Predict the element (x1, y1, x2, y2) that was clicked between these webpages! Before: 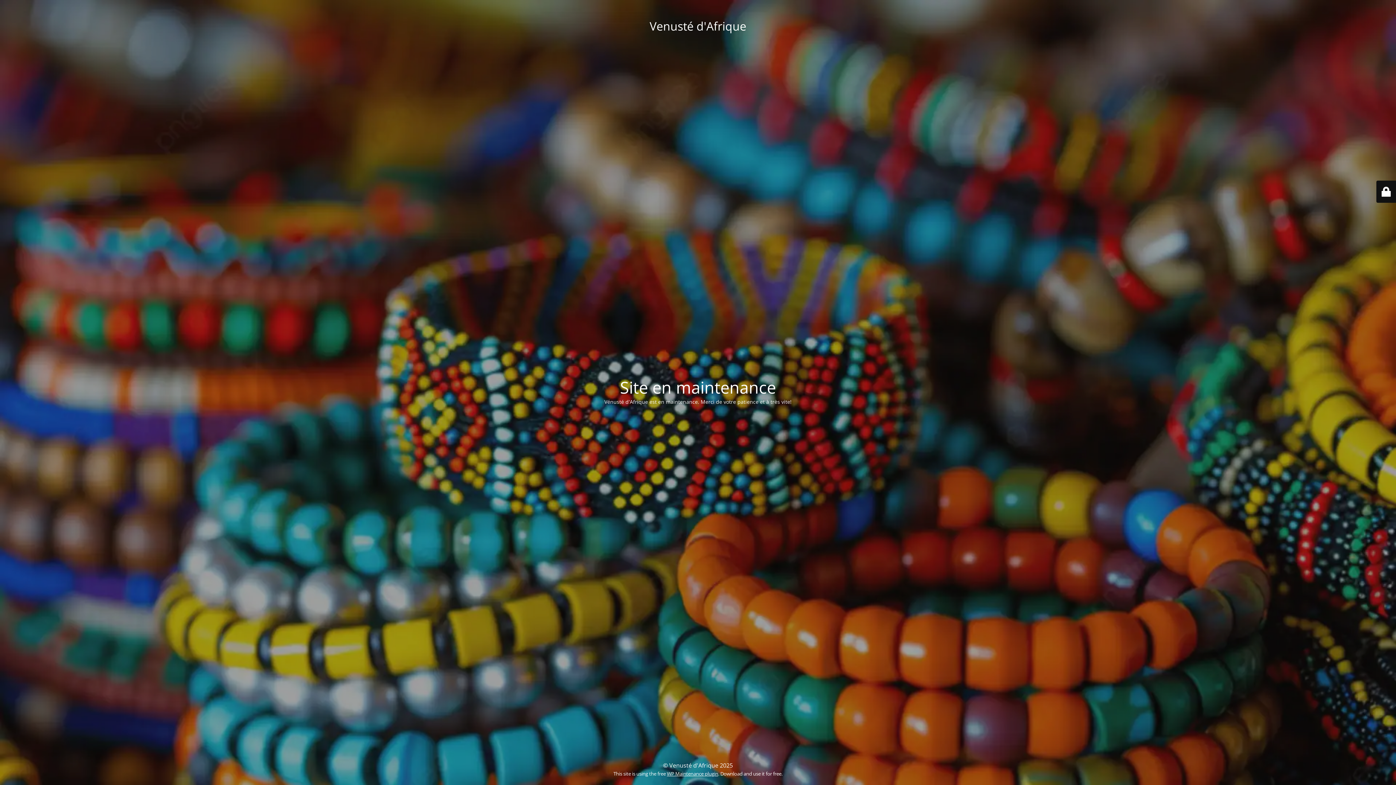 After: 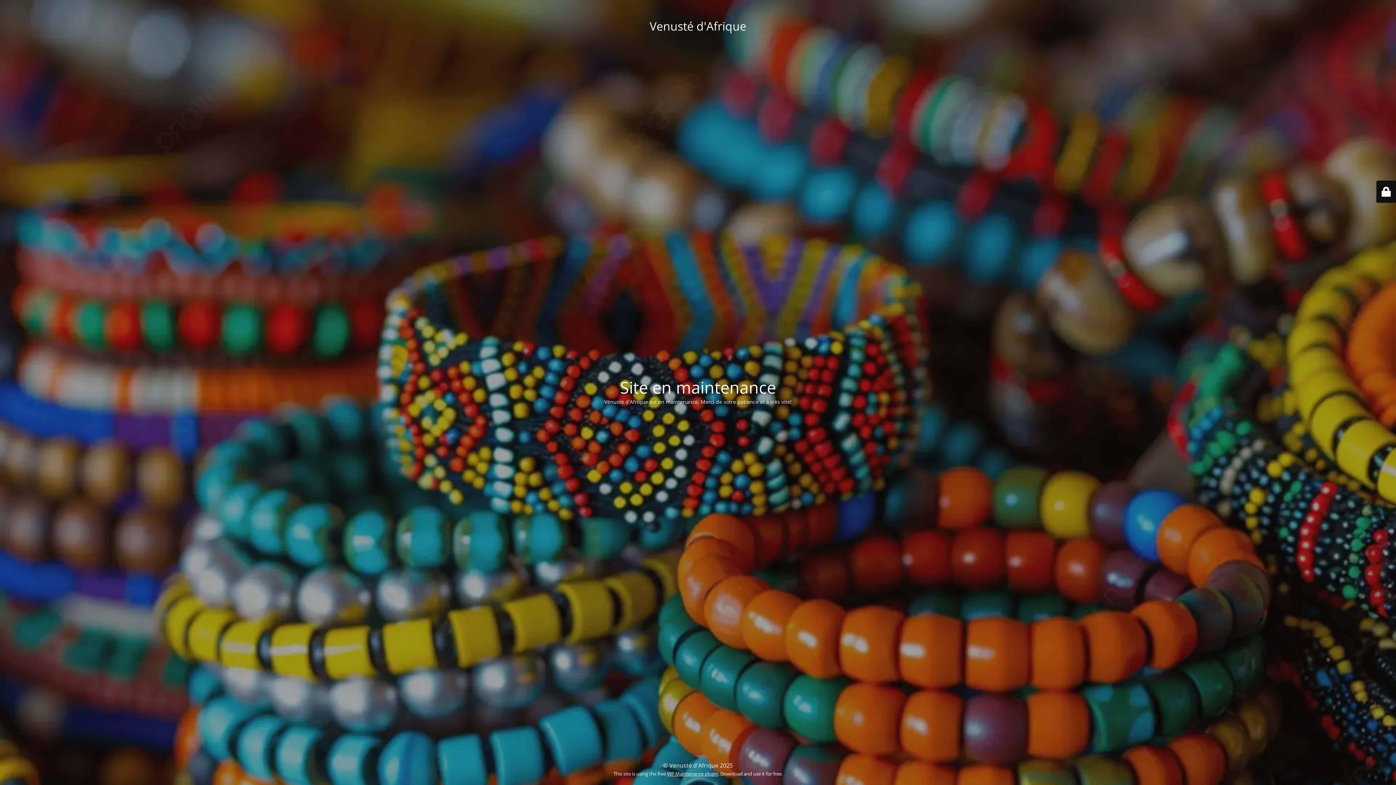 Action: label: WP Maintenance plugin bbox: (667, 770, 718, 777)